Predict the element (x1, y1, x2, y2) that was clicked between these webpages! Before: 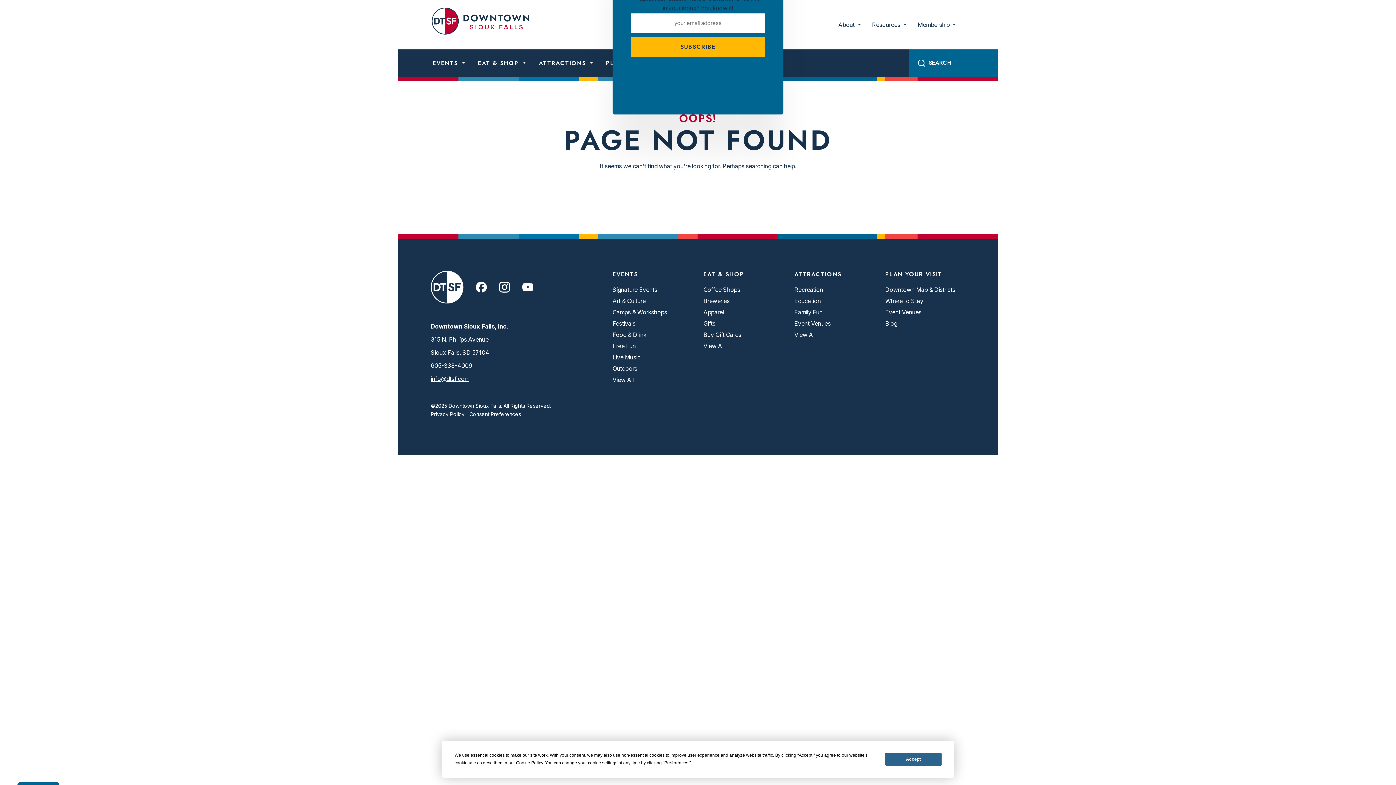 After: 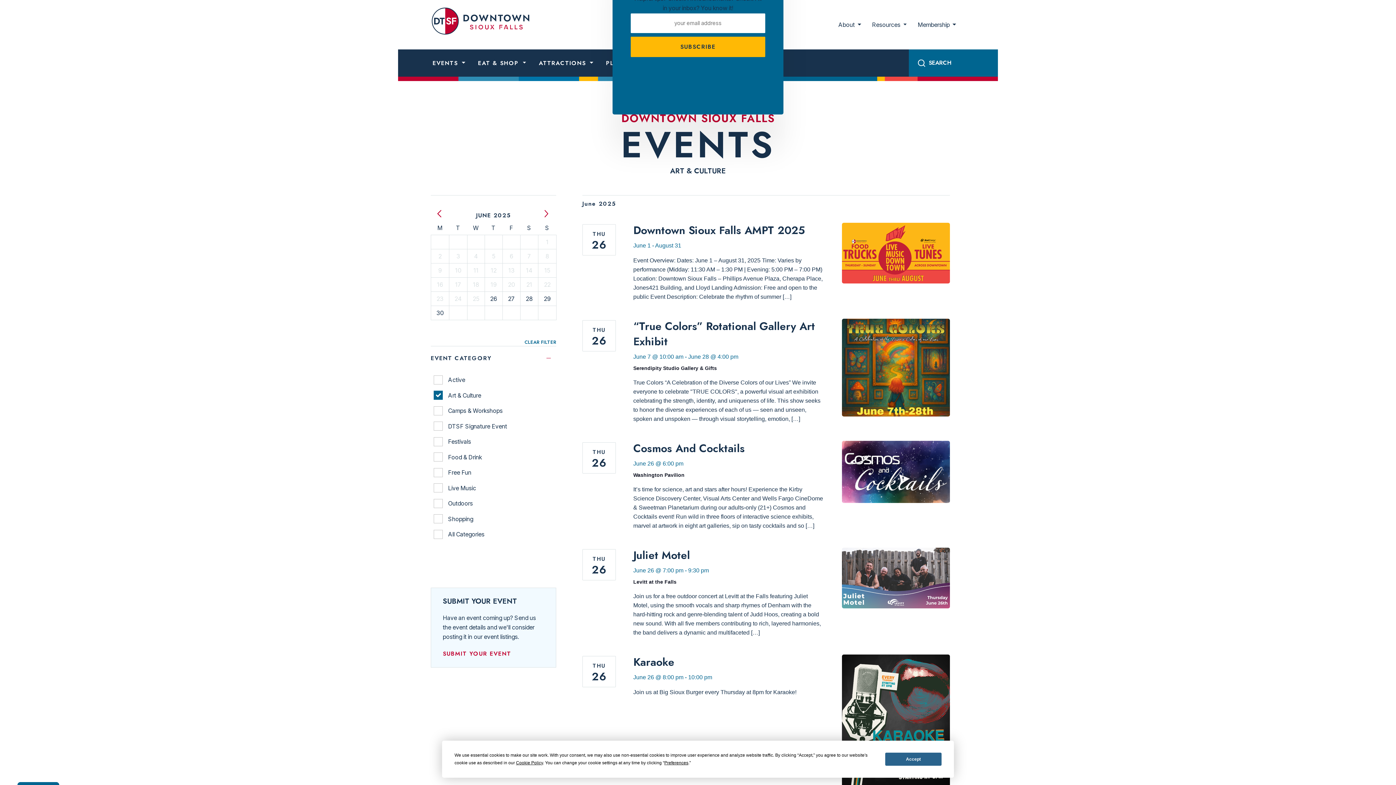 Action: bbox: (612, 297, 645, 304) label: Art & Culture